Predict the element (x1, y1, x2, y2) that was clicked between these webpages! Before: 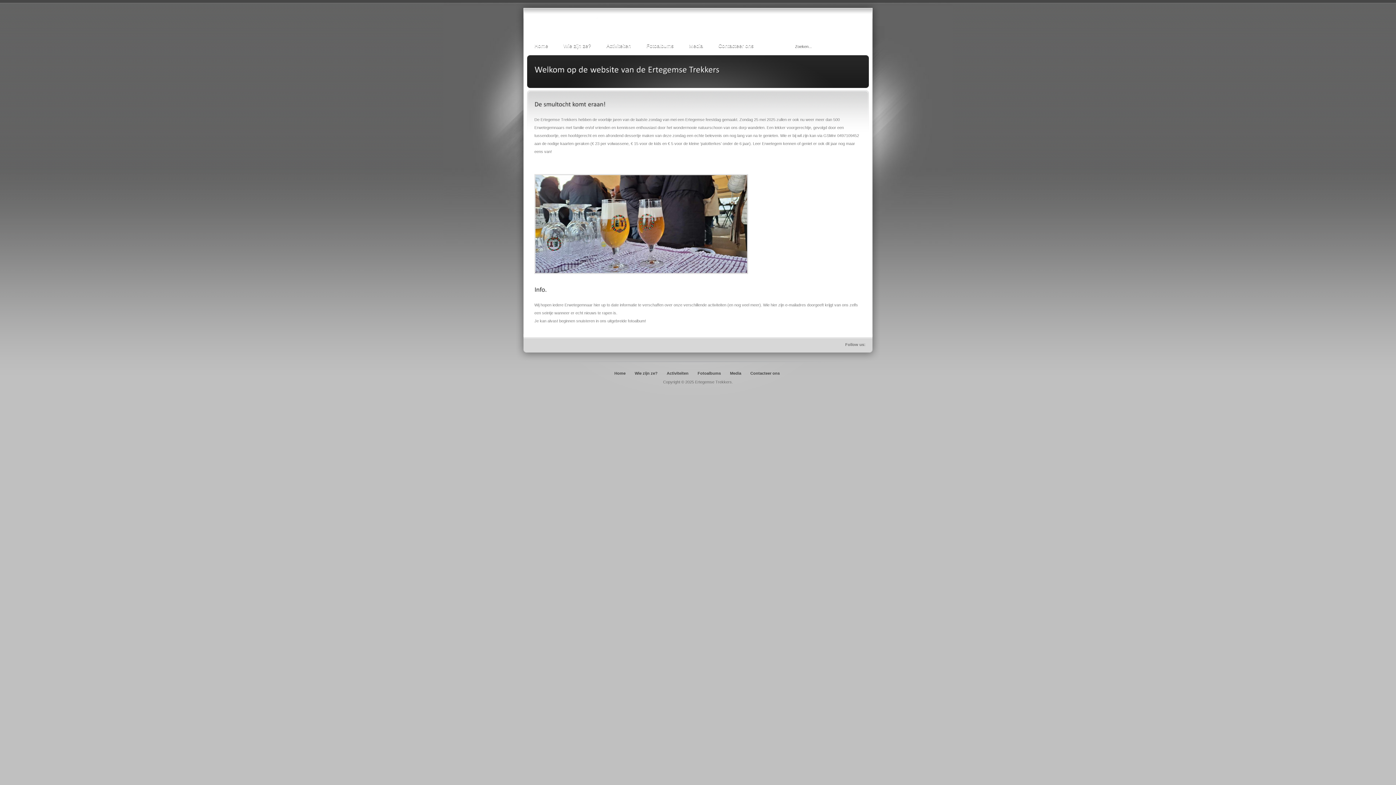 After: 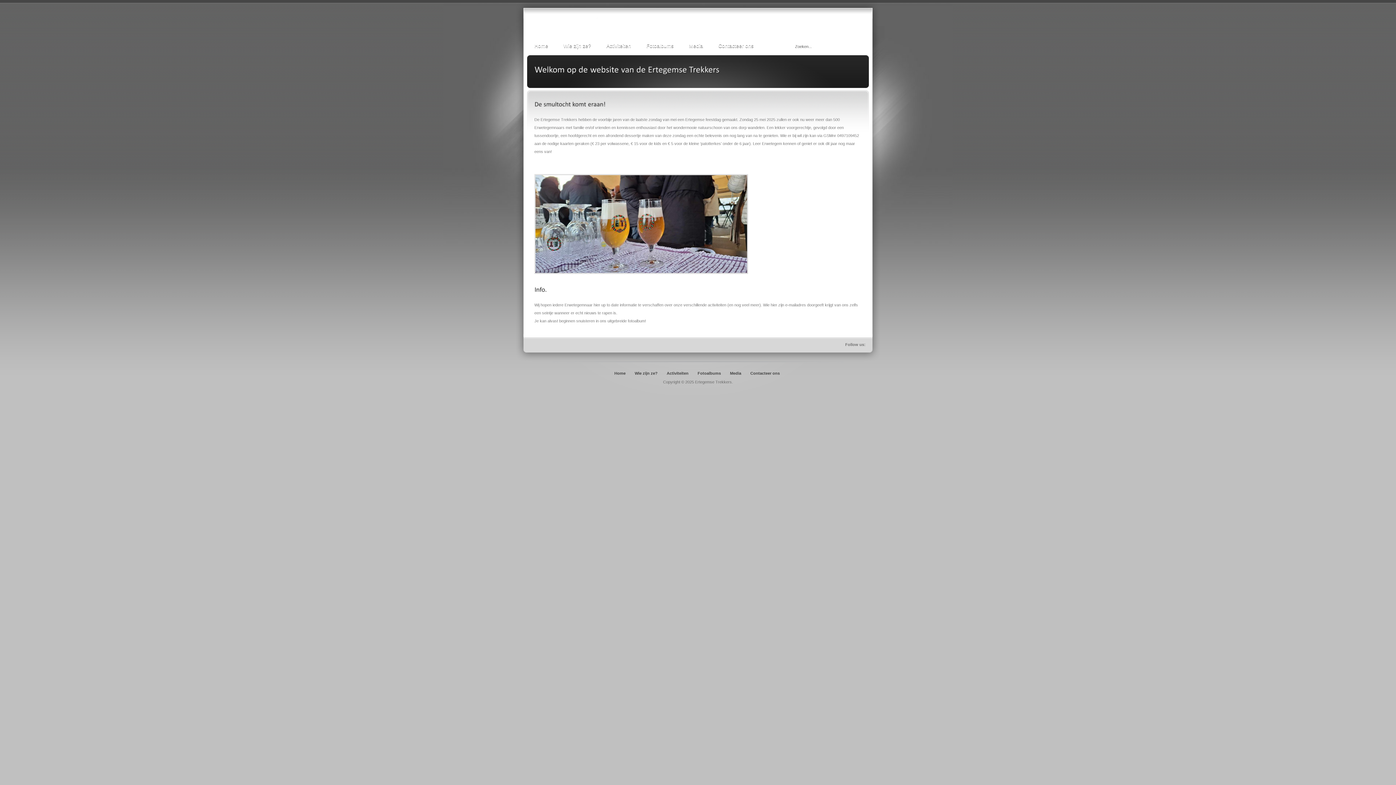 Action: label: Home bbox: (529, 39, 553, 52)